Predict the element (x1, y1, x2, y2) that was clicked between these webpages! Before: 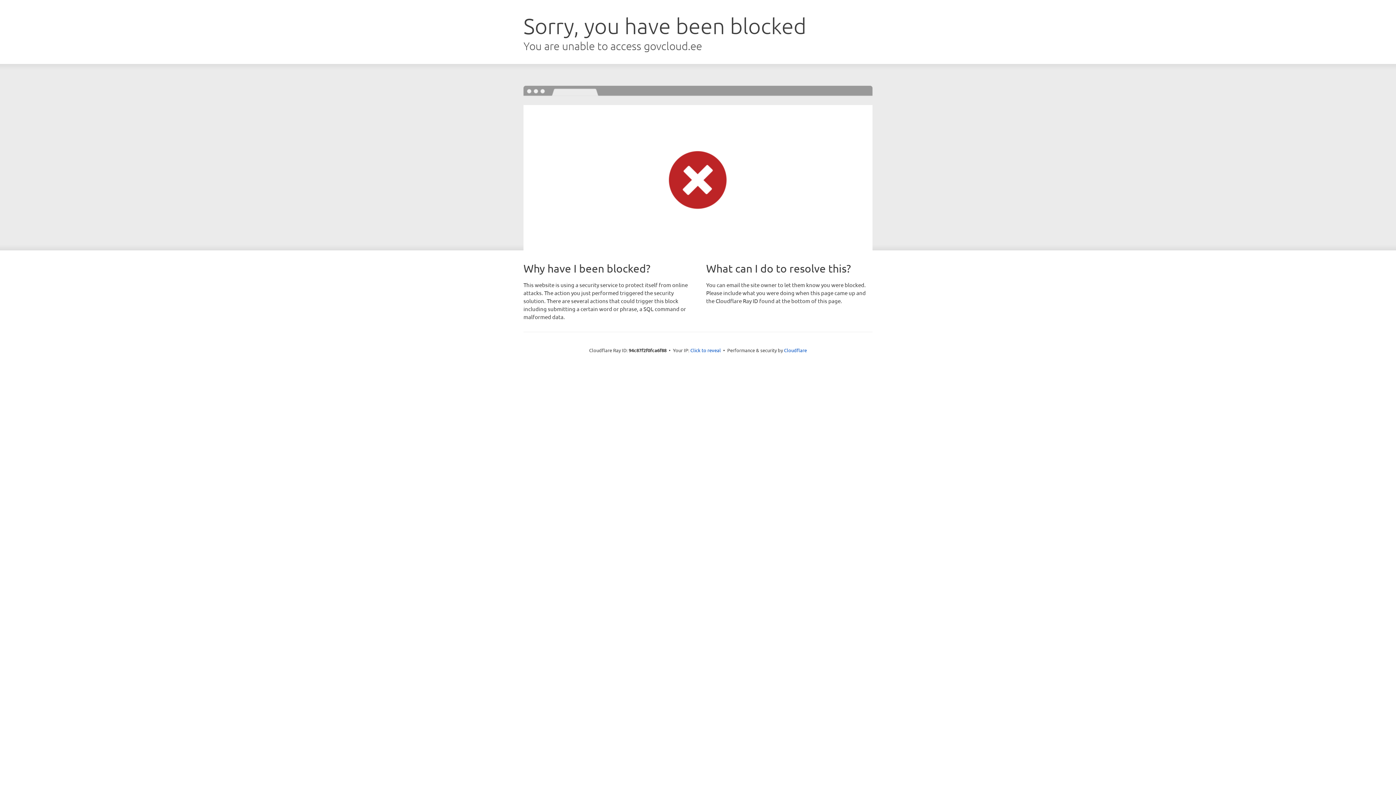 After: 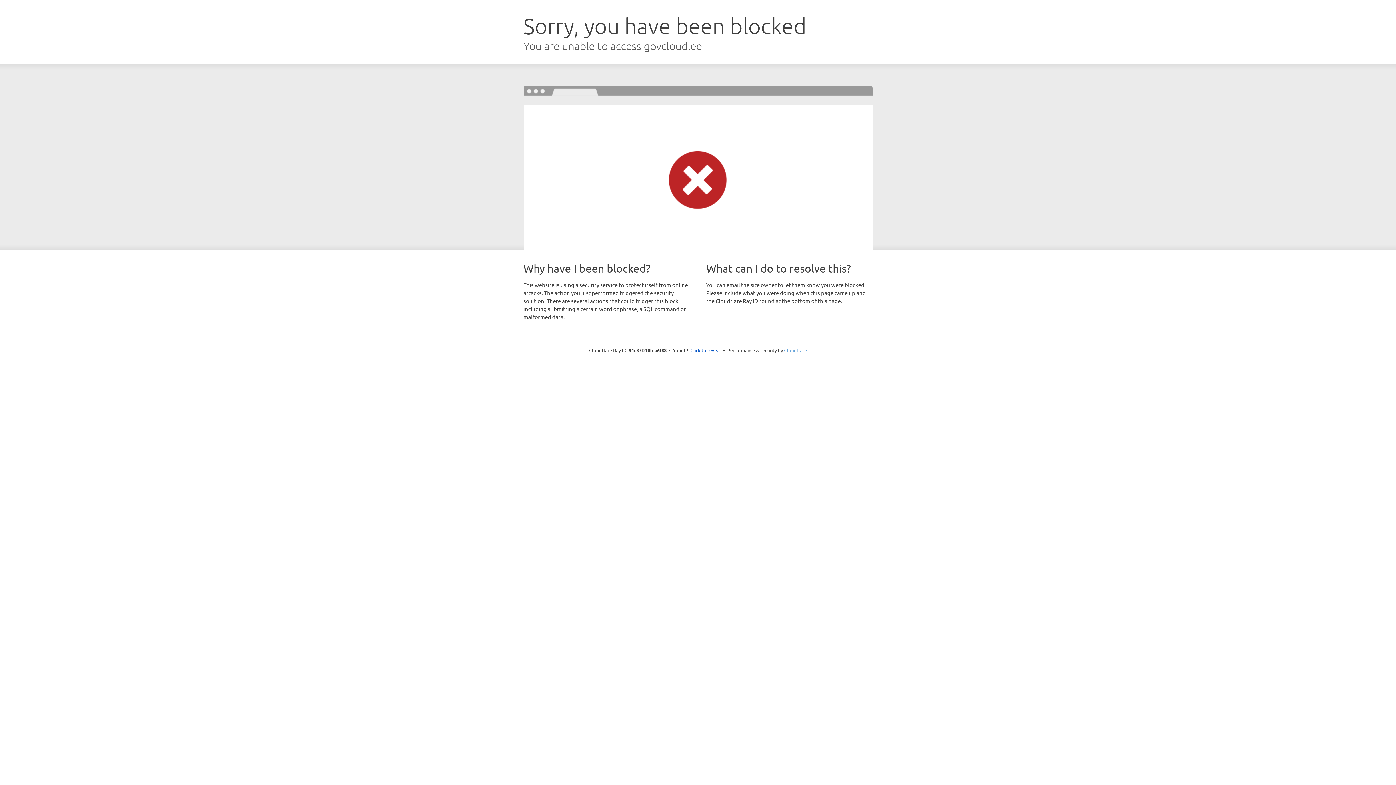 Action: label: Cloudflare bbox: (784, 347, 807, 353)